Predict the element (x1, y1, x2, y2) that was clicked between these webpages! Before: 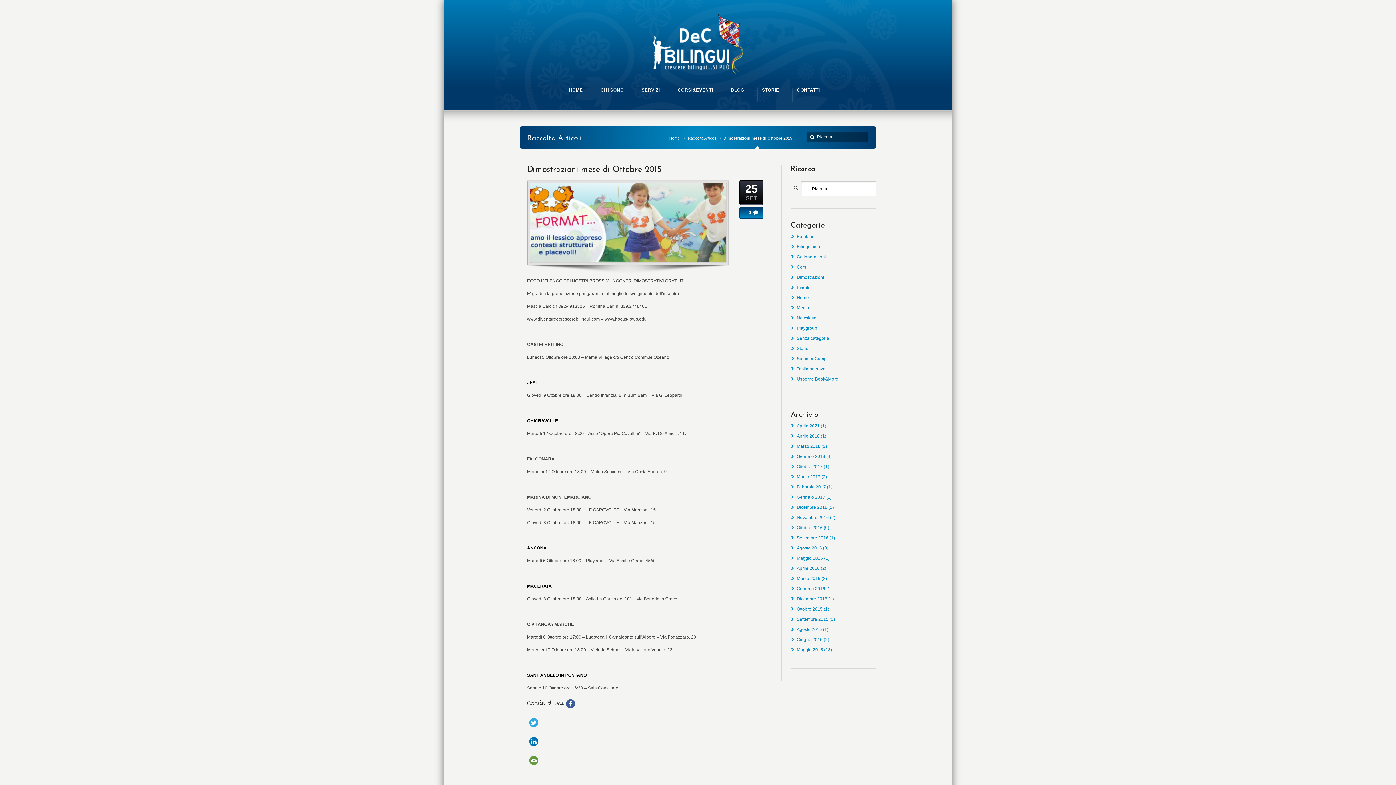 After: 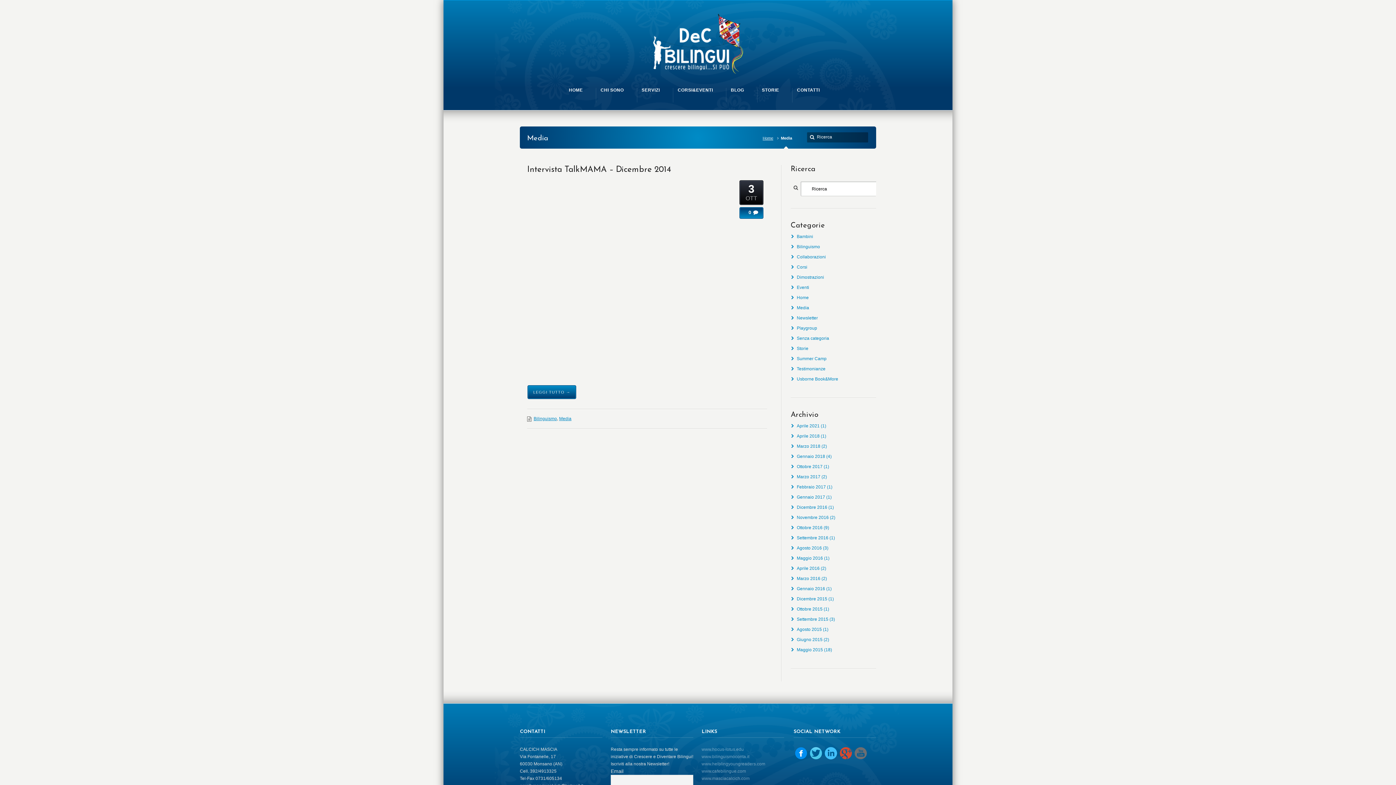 Action: bbox: (797, 305, 809, 310) label: Media